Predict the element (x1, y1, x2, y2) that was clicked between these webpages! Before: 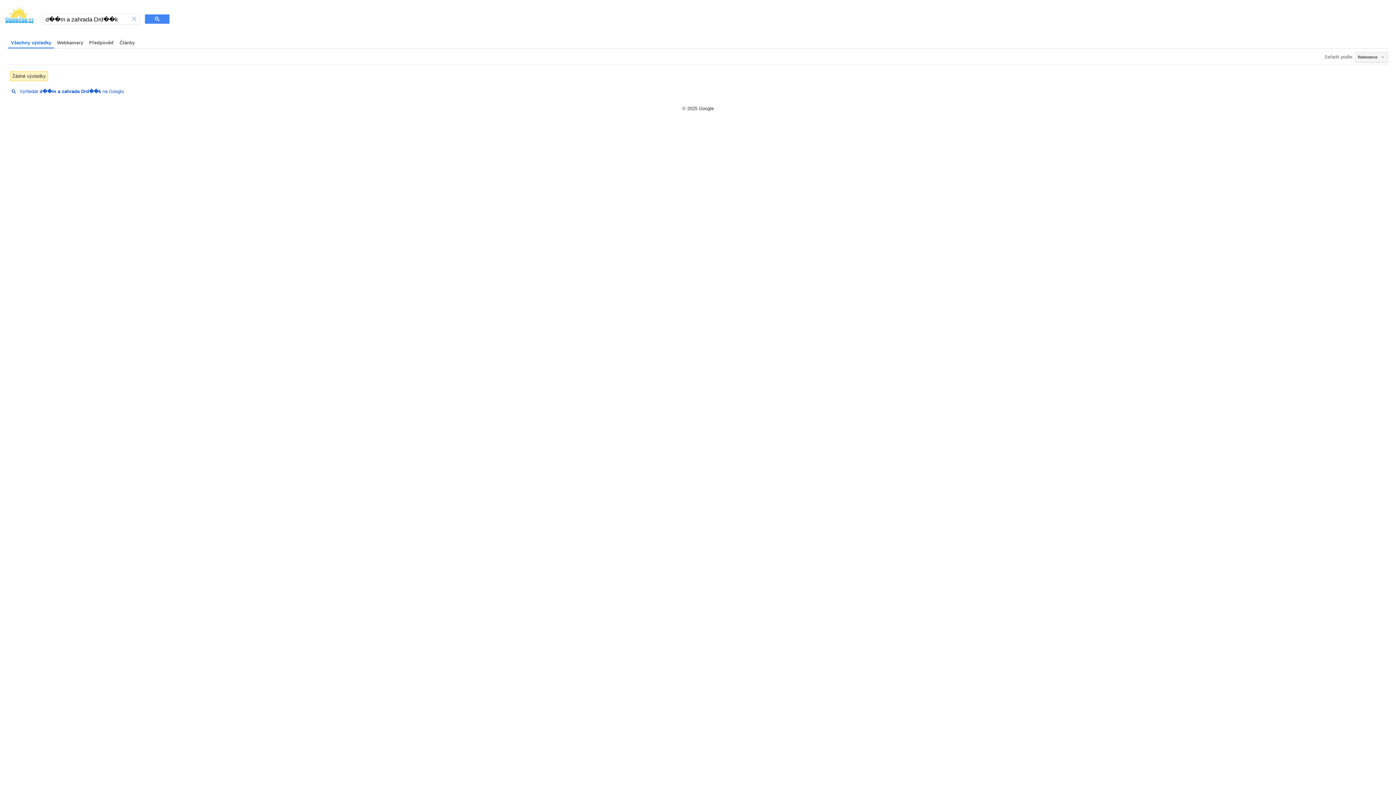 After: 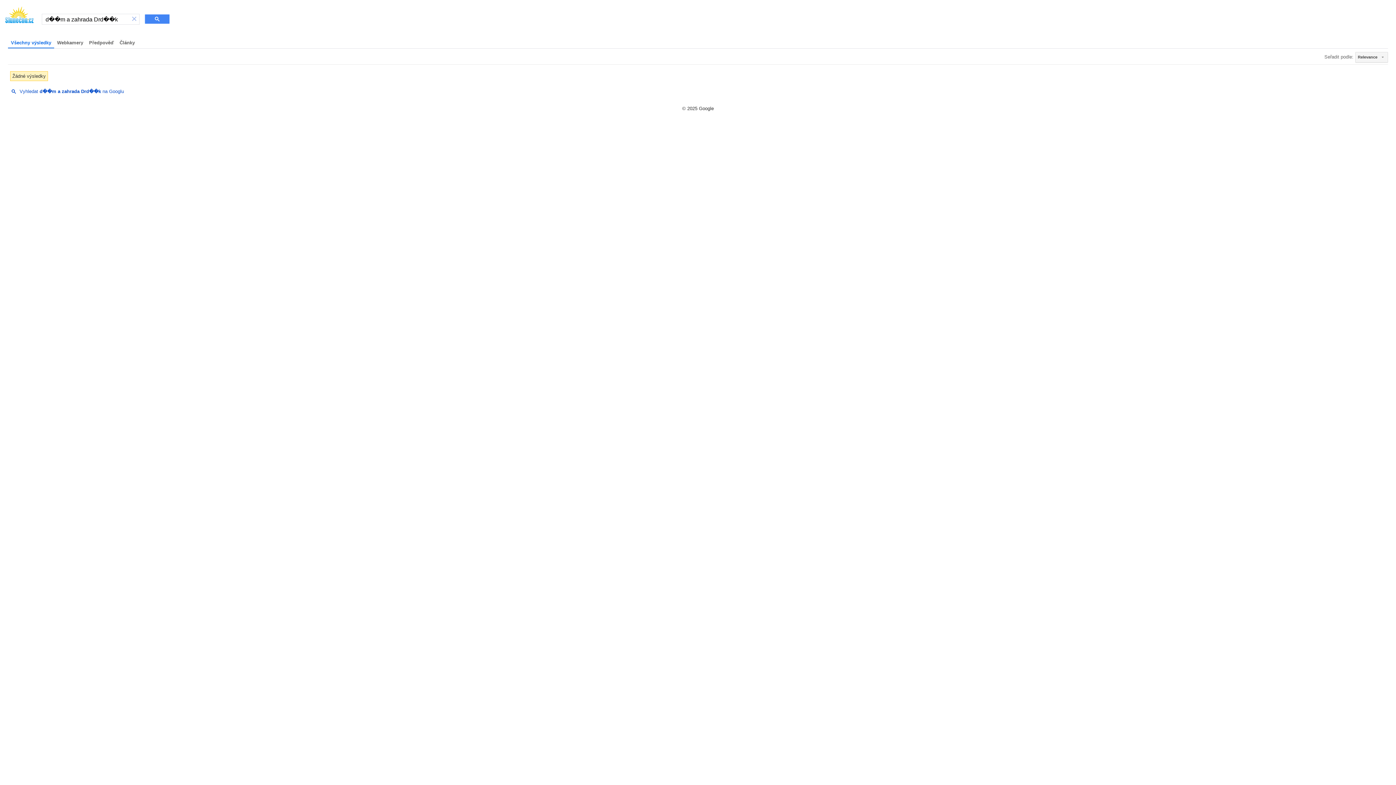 Action: label: Vyhledat d��m a zahrada Drd��k na Googlu bbox: (8, 88, 124, 93)